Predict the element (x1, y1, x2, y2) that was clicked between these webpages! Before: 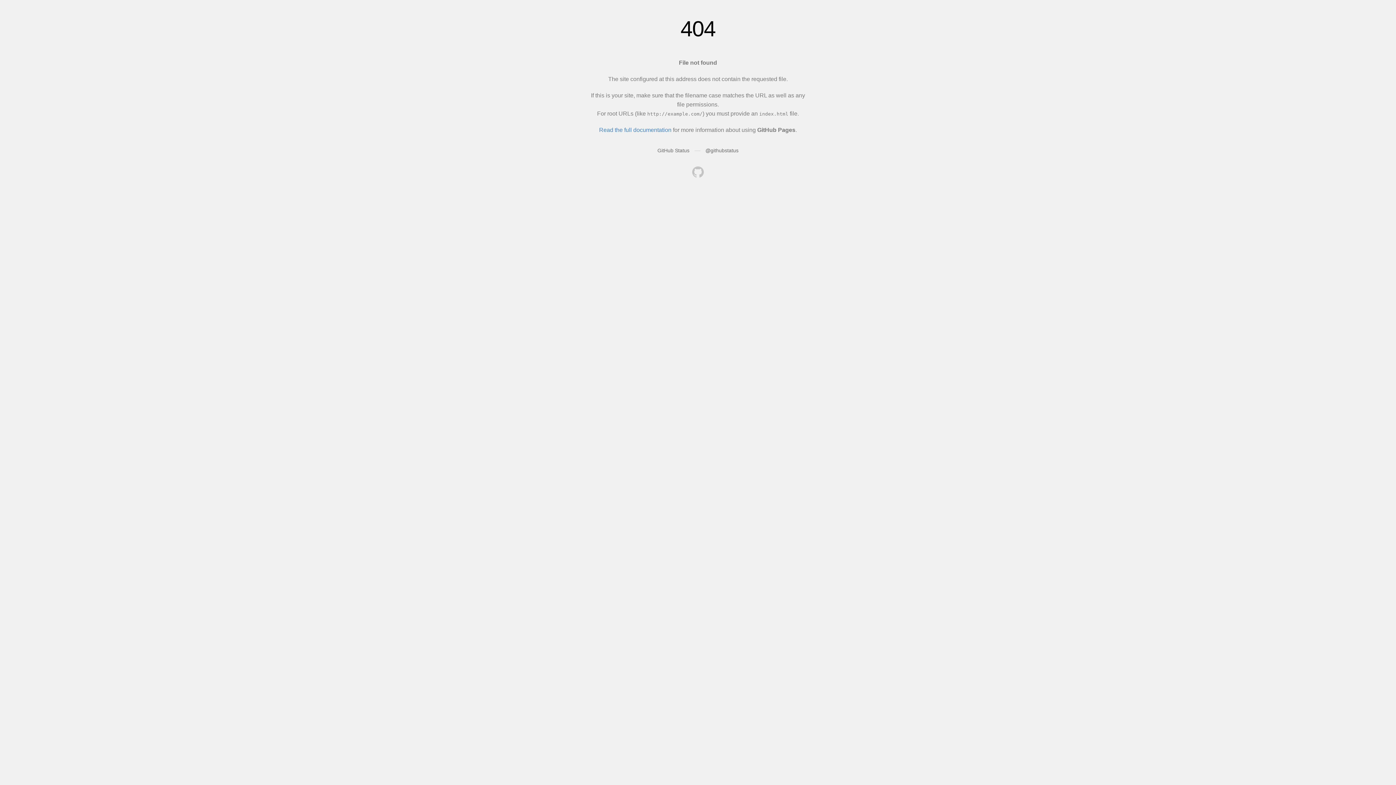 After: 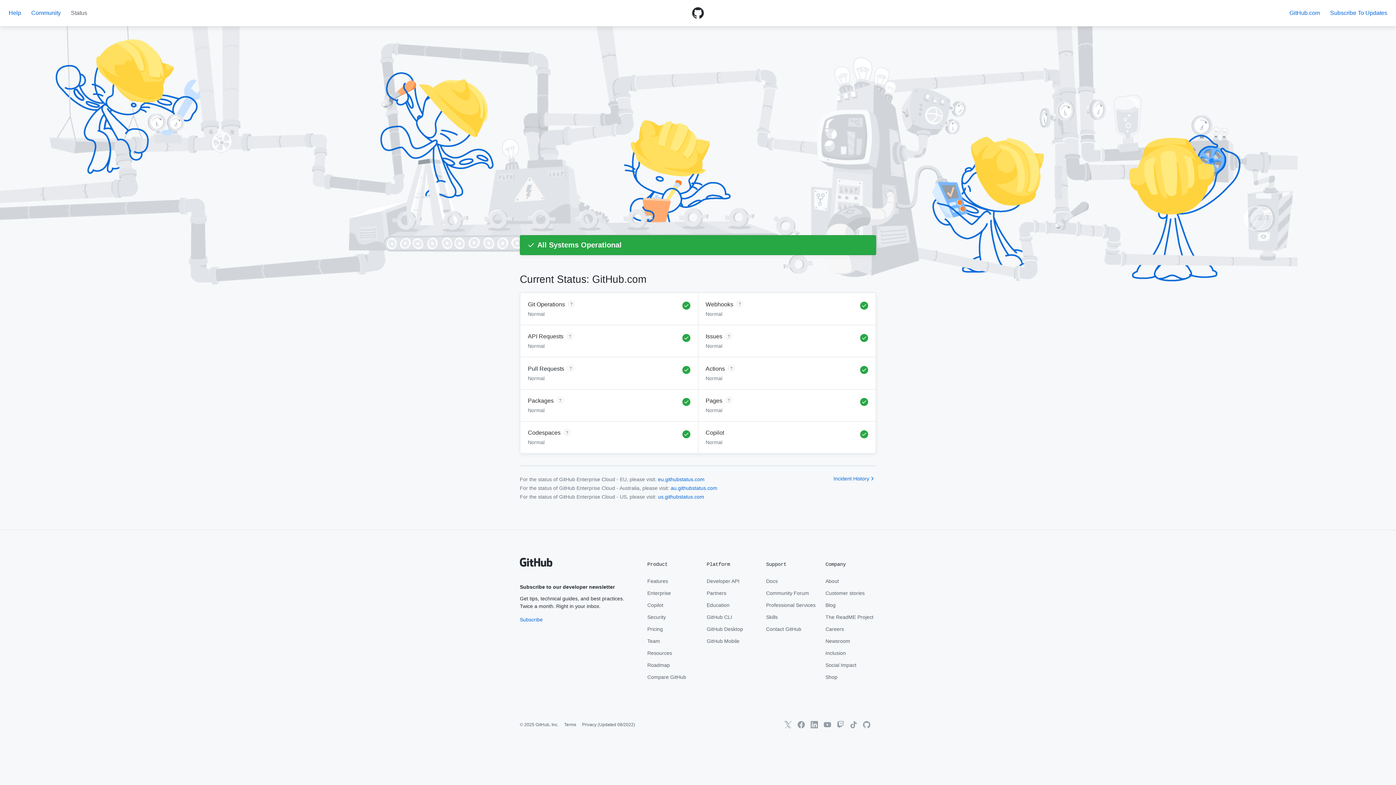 Action: bbox: (657, 147, 689, 153) label: GitHub Status